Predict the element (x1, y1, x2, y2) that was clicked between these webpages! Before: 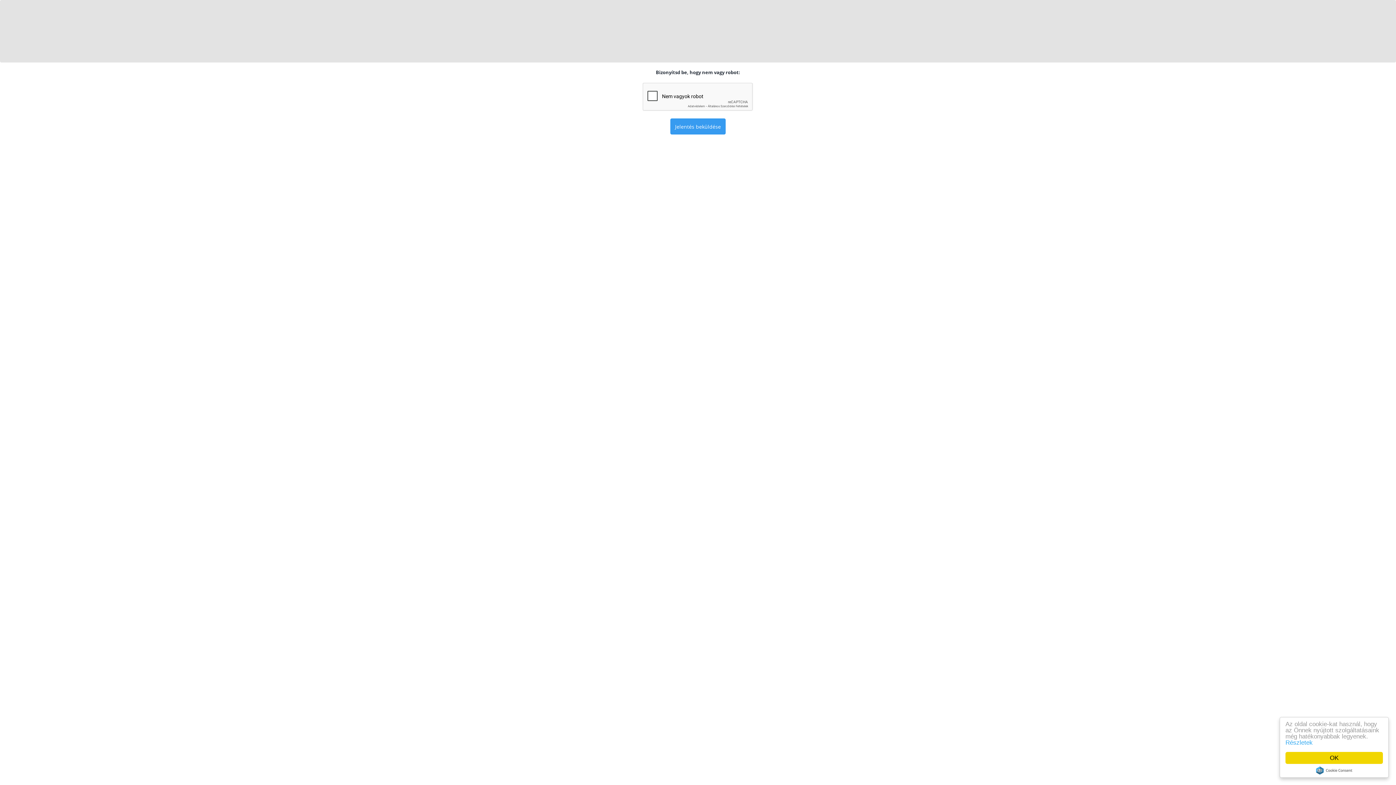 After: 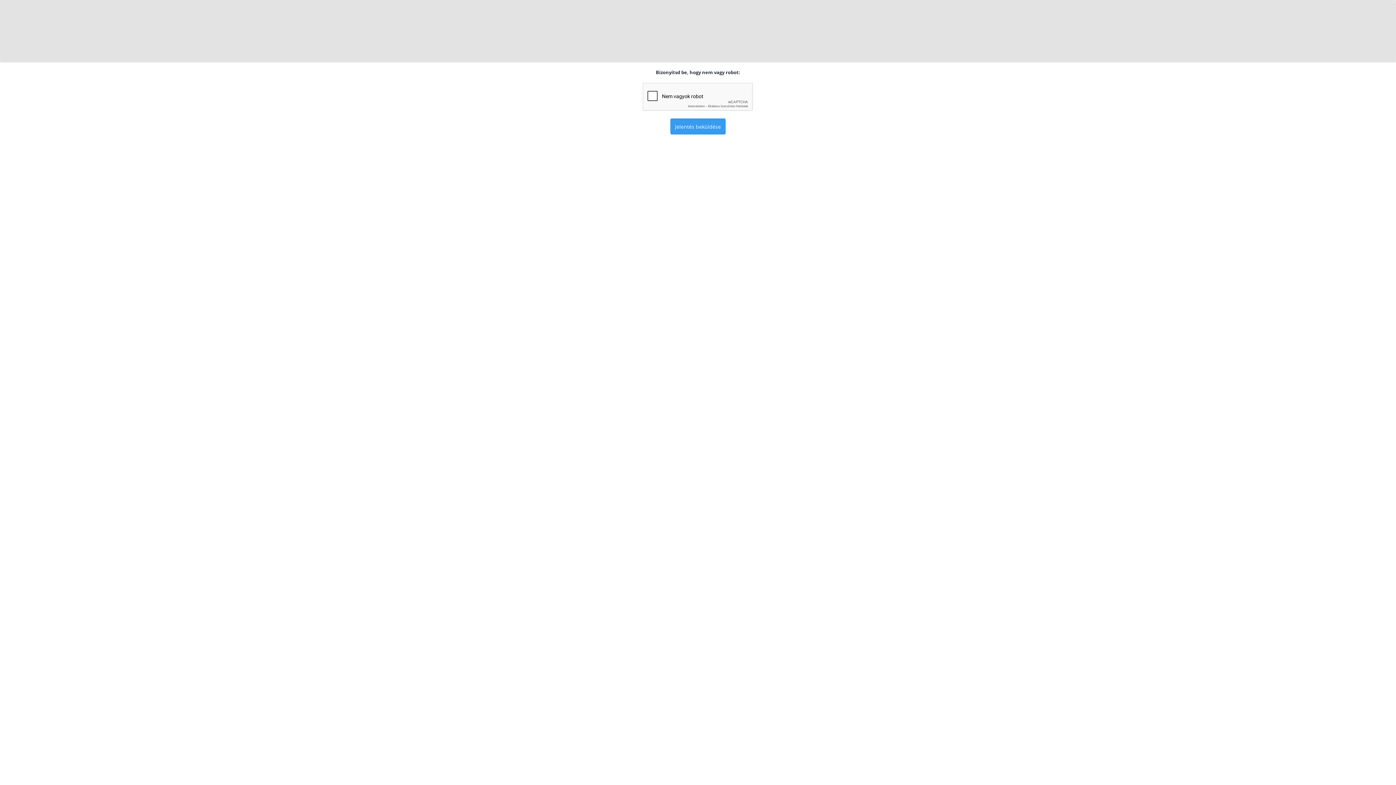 Action: bbox: (1285, 752, 1383, 764) label: OK